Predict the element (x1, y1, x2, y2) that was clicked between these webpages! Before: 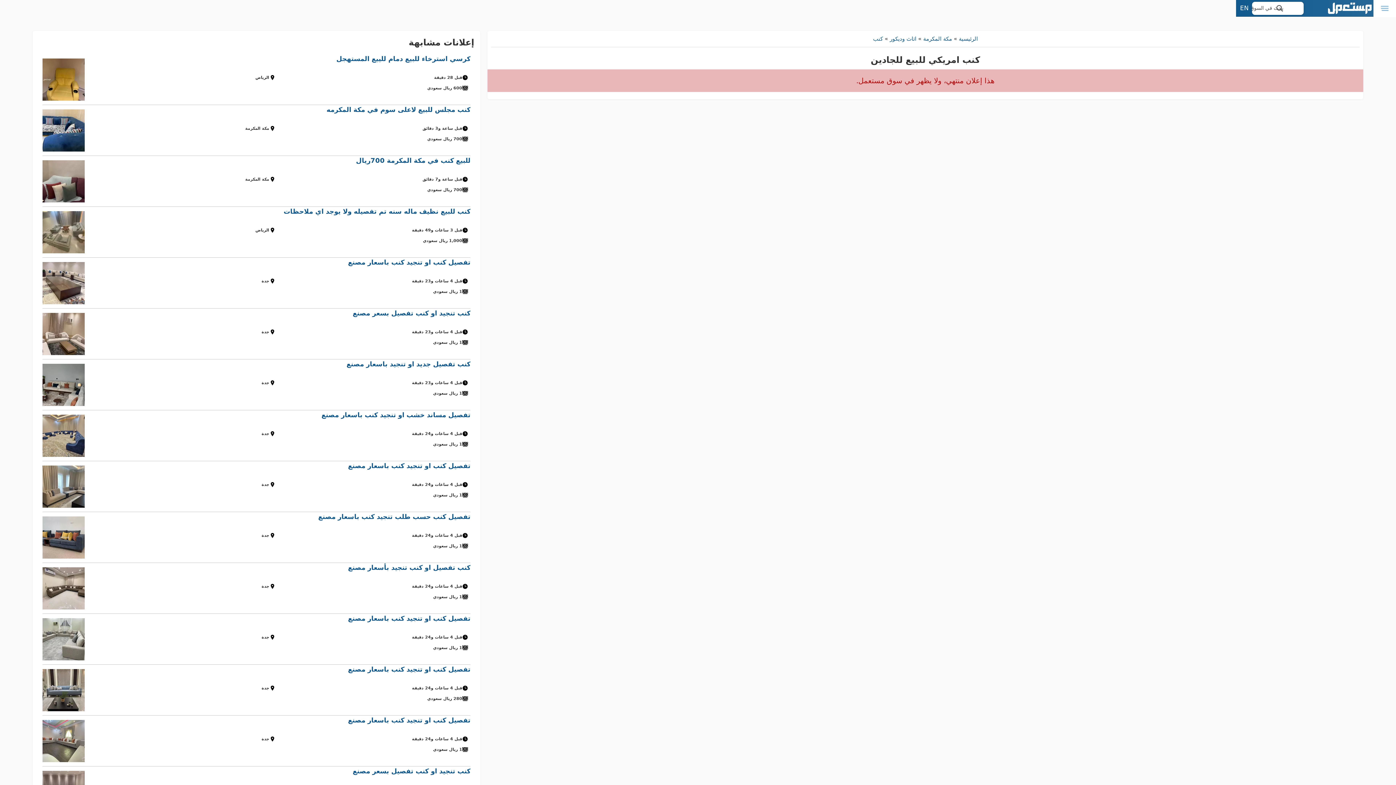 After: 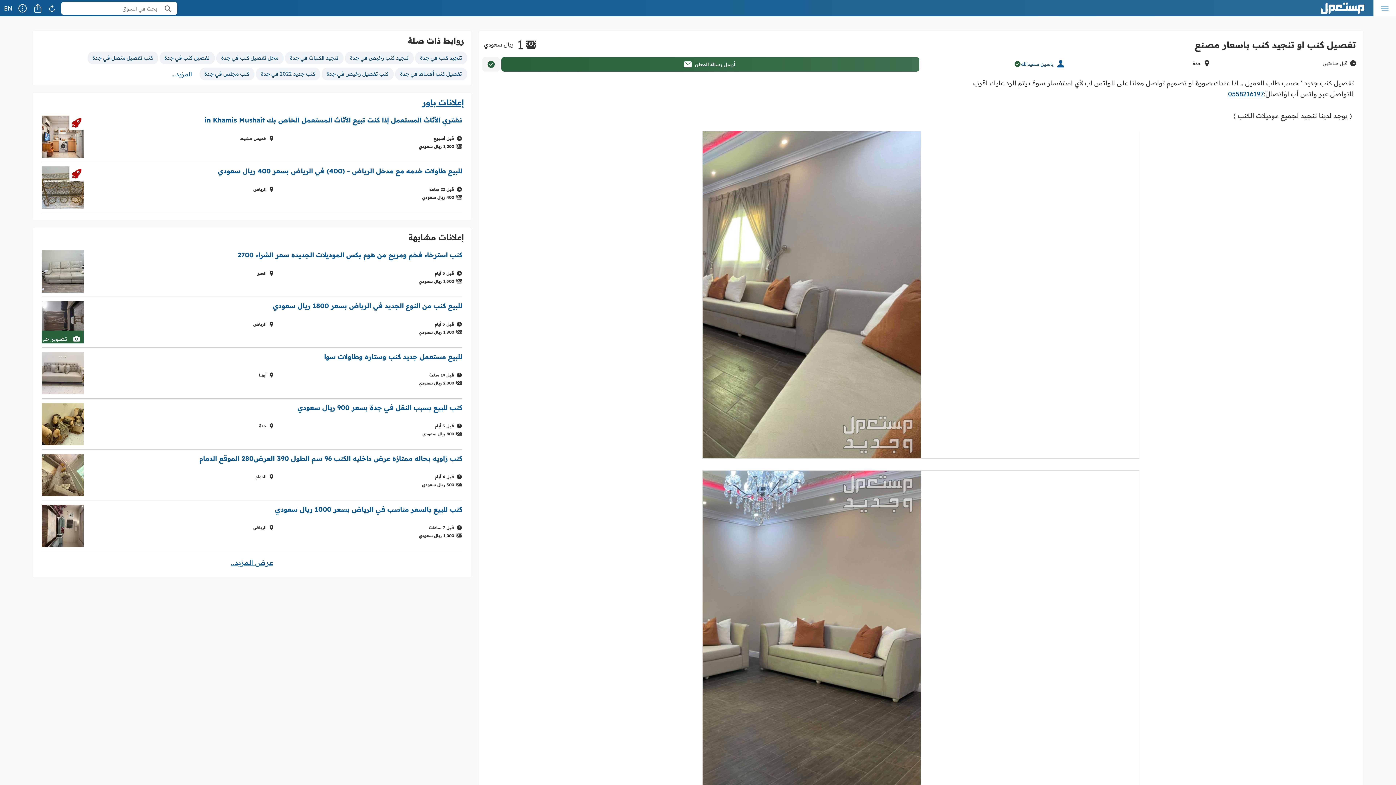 Action: bbox: (42, 716, 470, 766) label: تفصيل كنب او تنجيد كنب باسعار مصنع
قبل 4 ساعات و24 دقيقة
جدة
1 ريال سعودي